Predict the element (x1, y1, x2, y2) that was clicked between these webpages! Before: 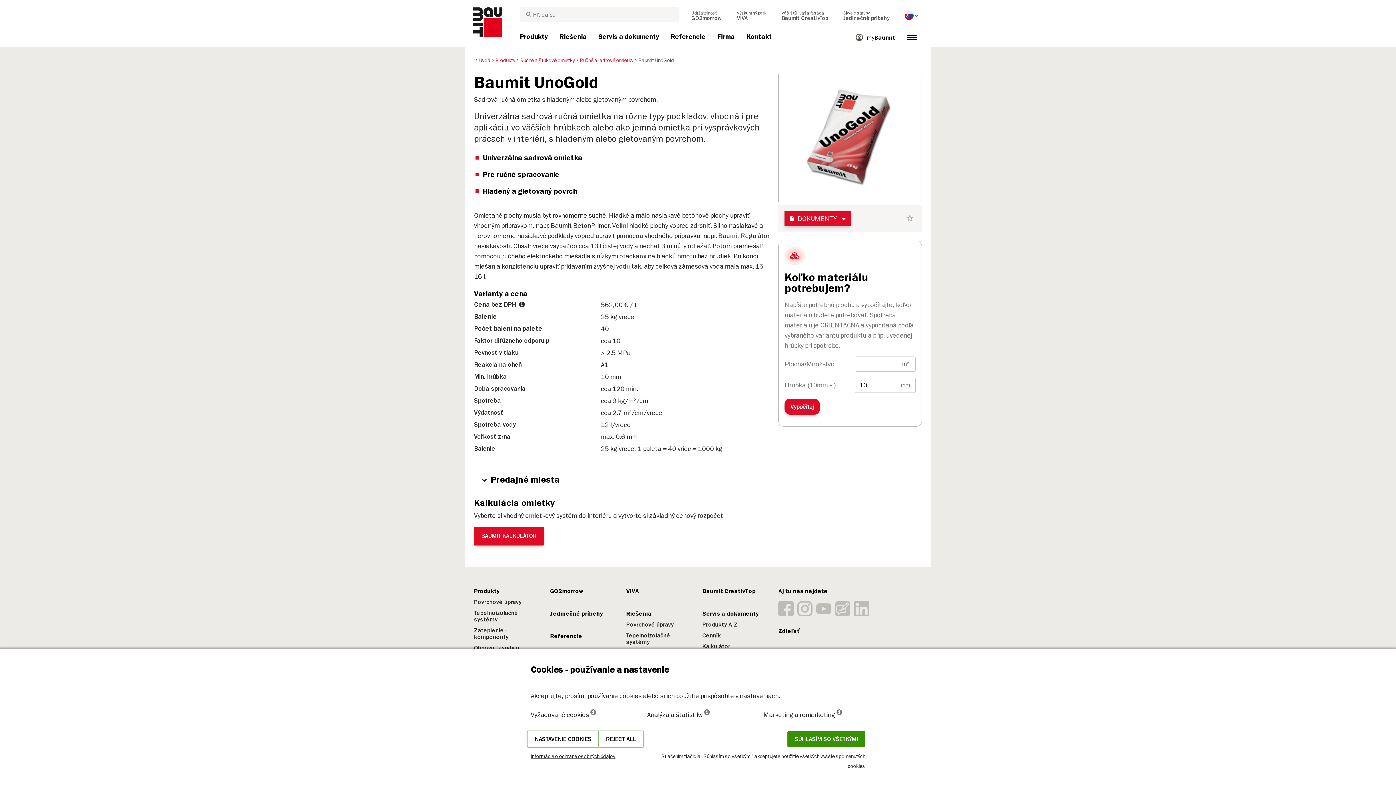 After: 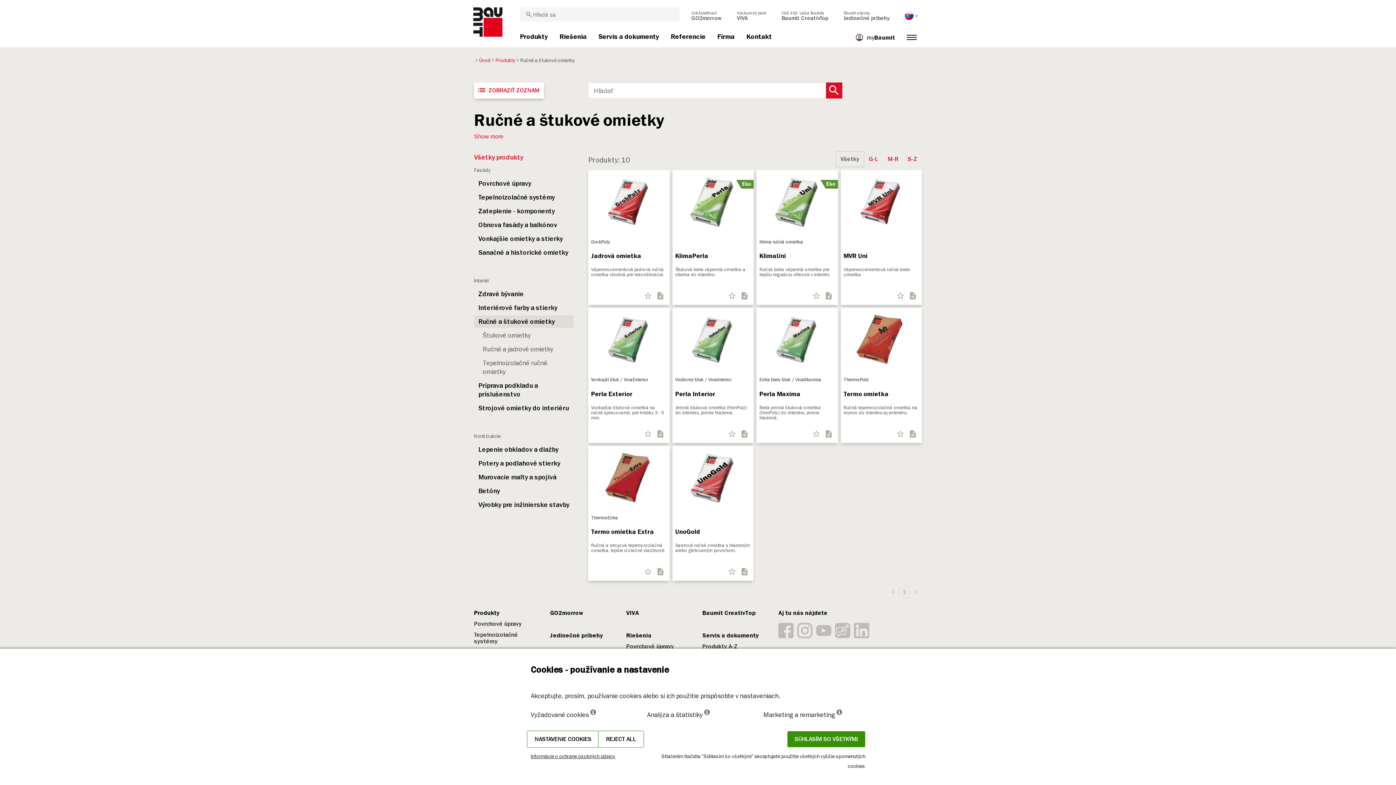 Action: bbox: (515, 56, 574, 64) label: Ručné a štukové omietky